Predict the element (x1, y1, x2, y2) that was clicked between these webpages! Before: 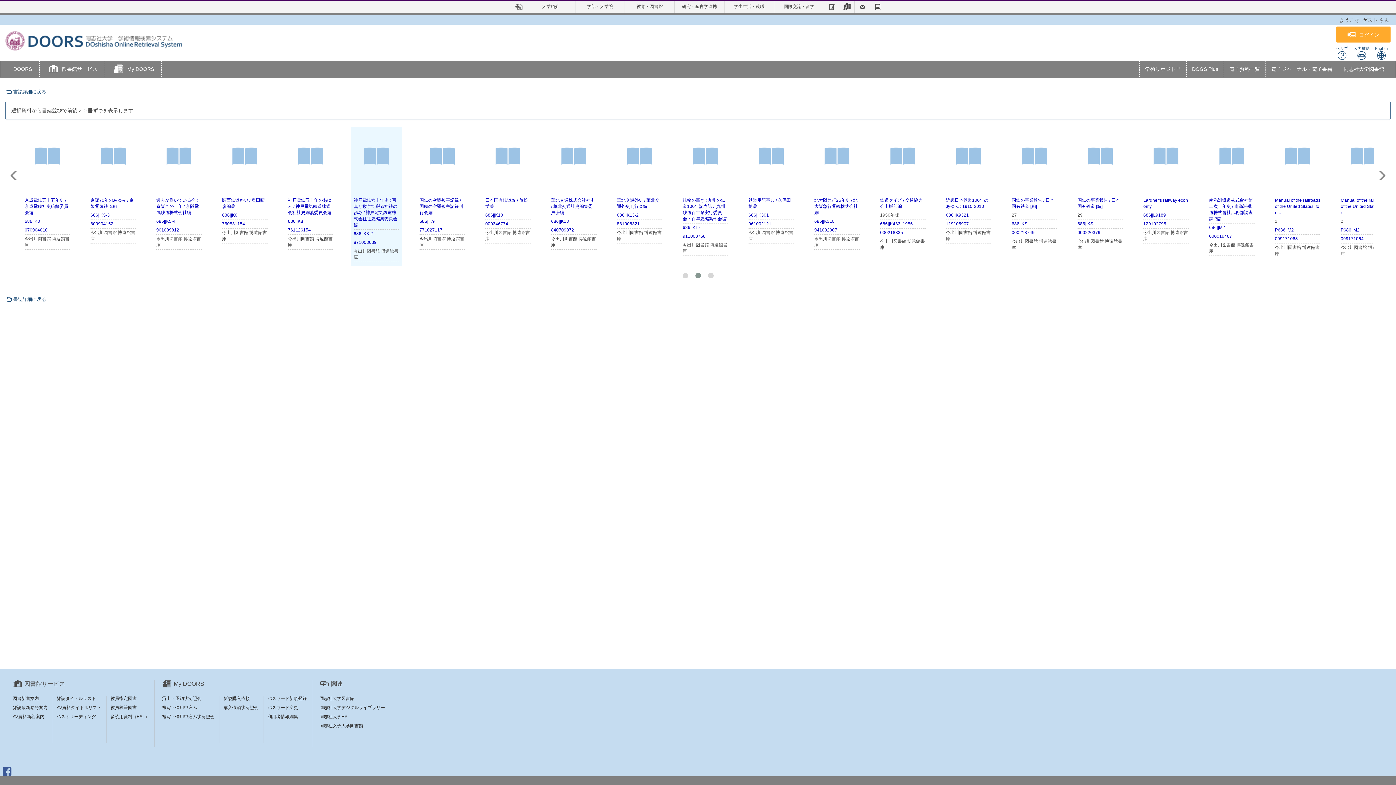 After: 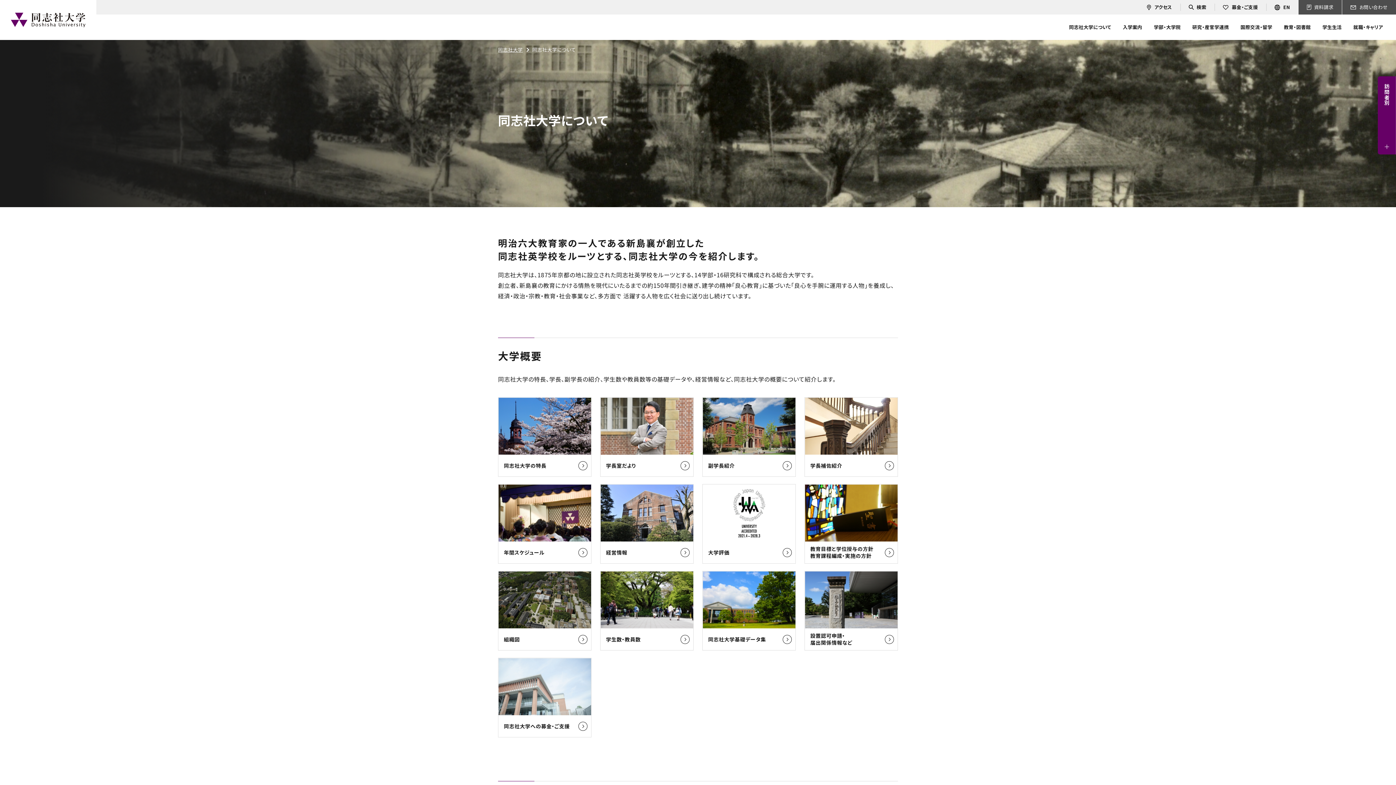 Action: bbox: (526, 0, 575, 12) label: 大学紹介